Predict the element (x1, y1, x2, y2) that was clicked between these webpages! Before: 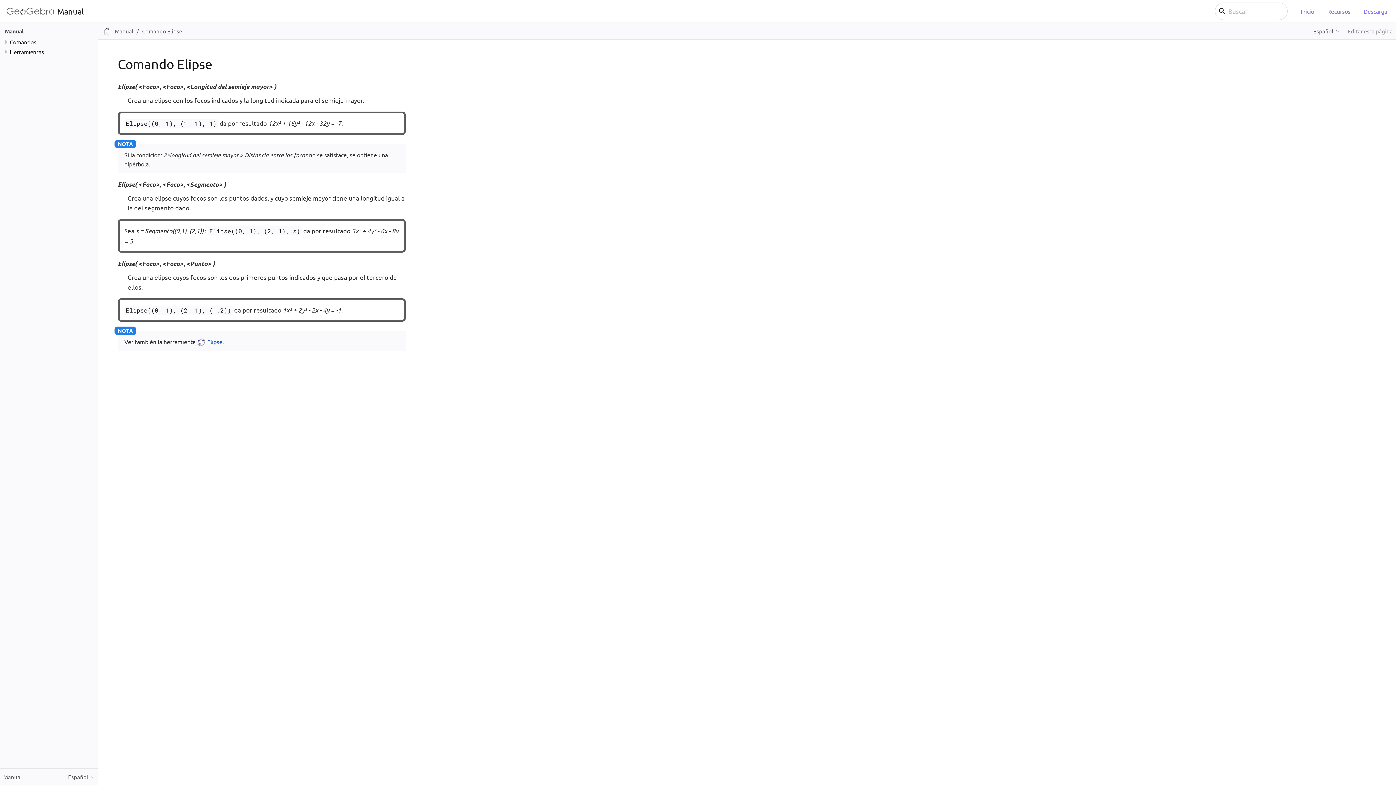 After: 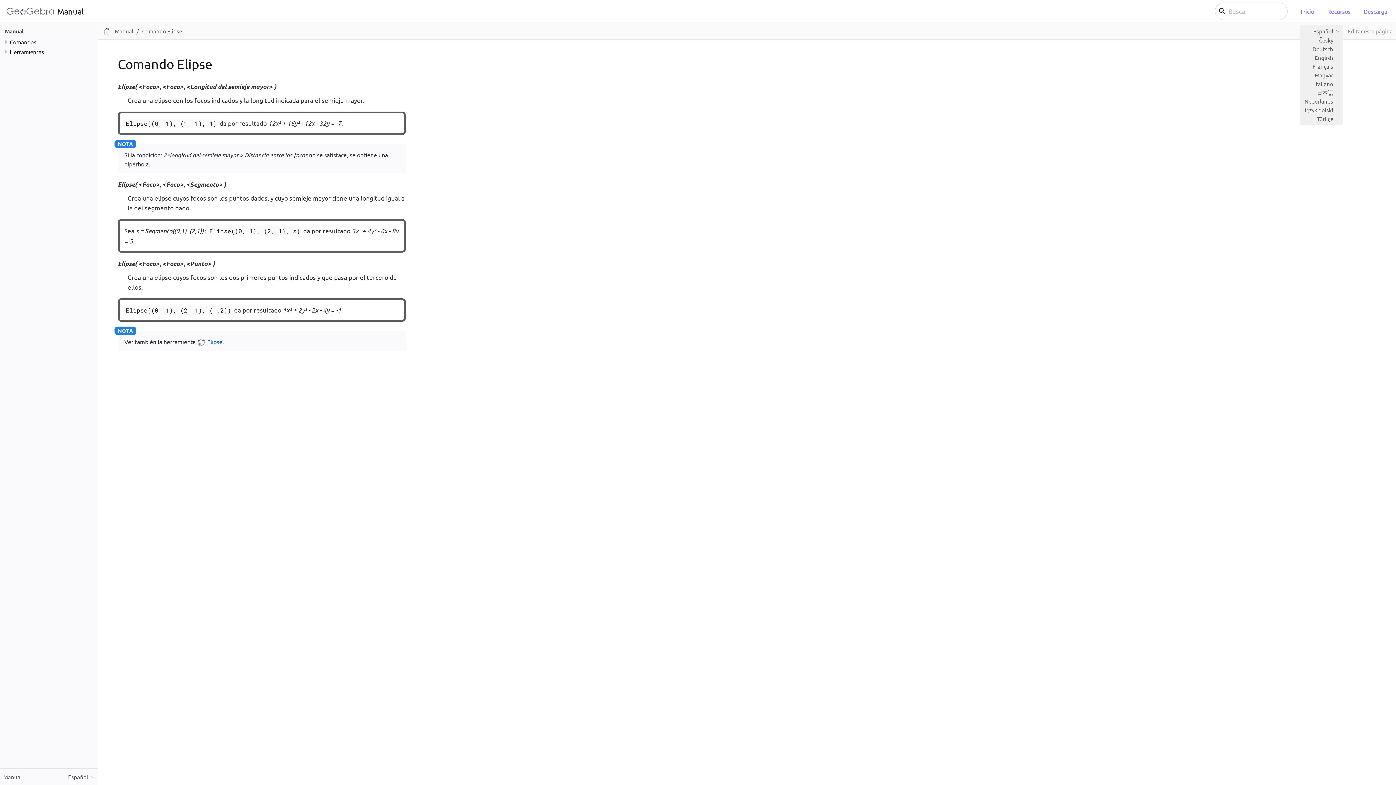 Action: label: Español bbox: (1310, 25, 1343, 36)